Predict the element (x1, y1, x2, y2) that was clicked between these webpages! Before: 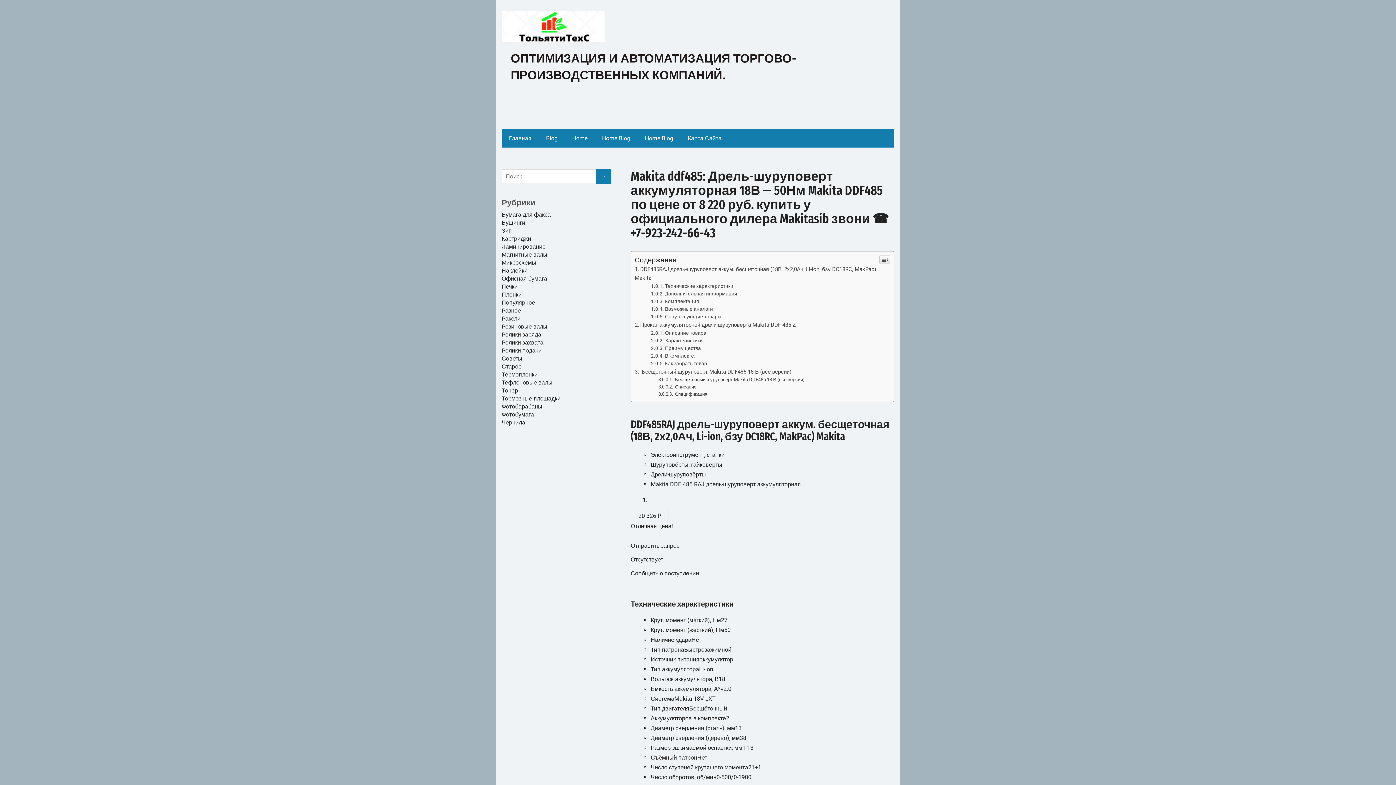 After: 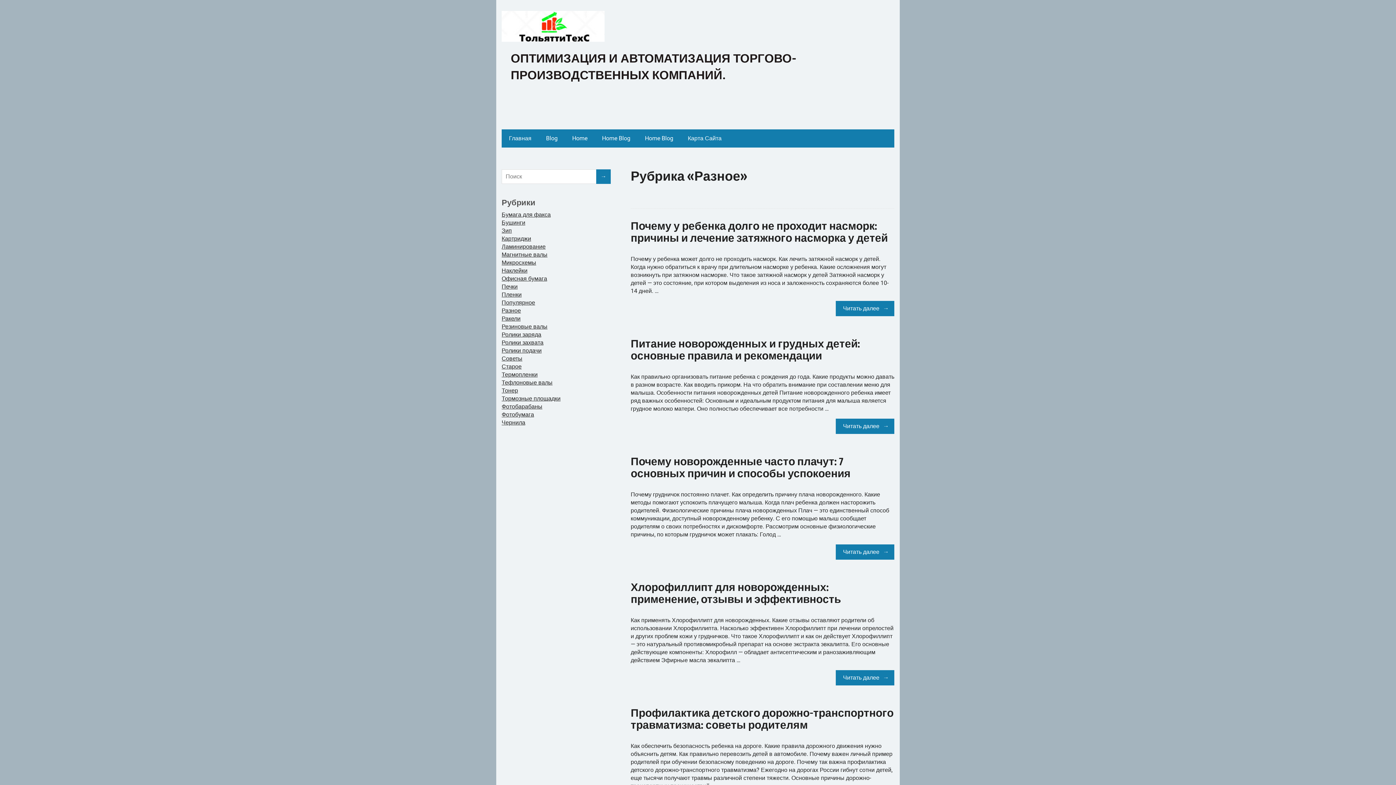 Action: label: Разное bbox: (501, 307, 521, 314)